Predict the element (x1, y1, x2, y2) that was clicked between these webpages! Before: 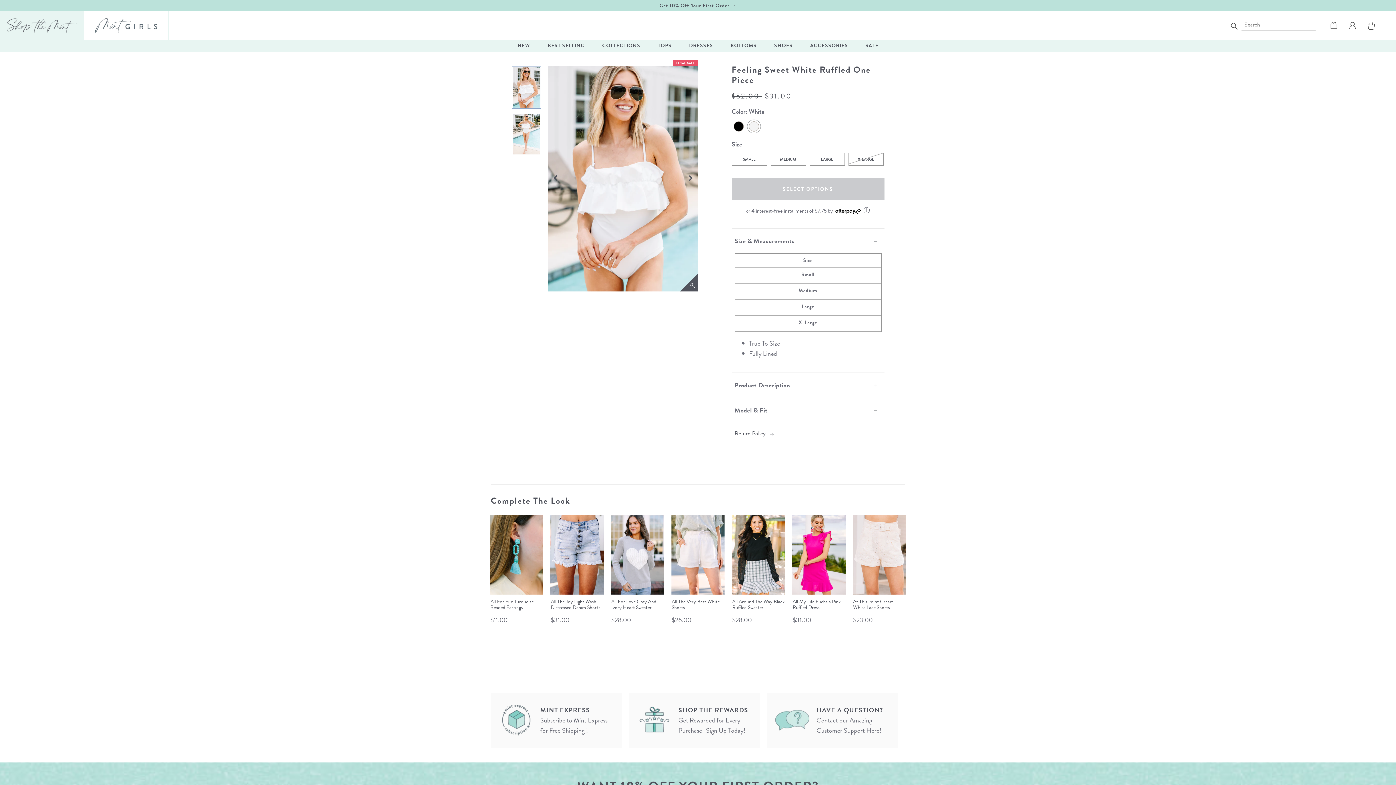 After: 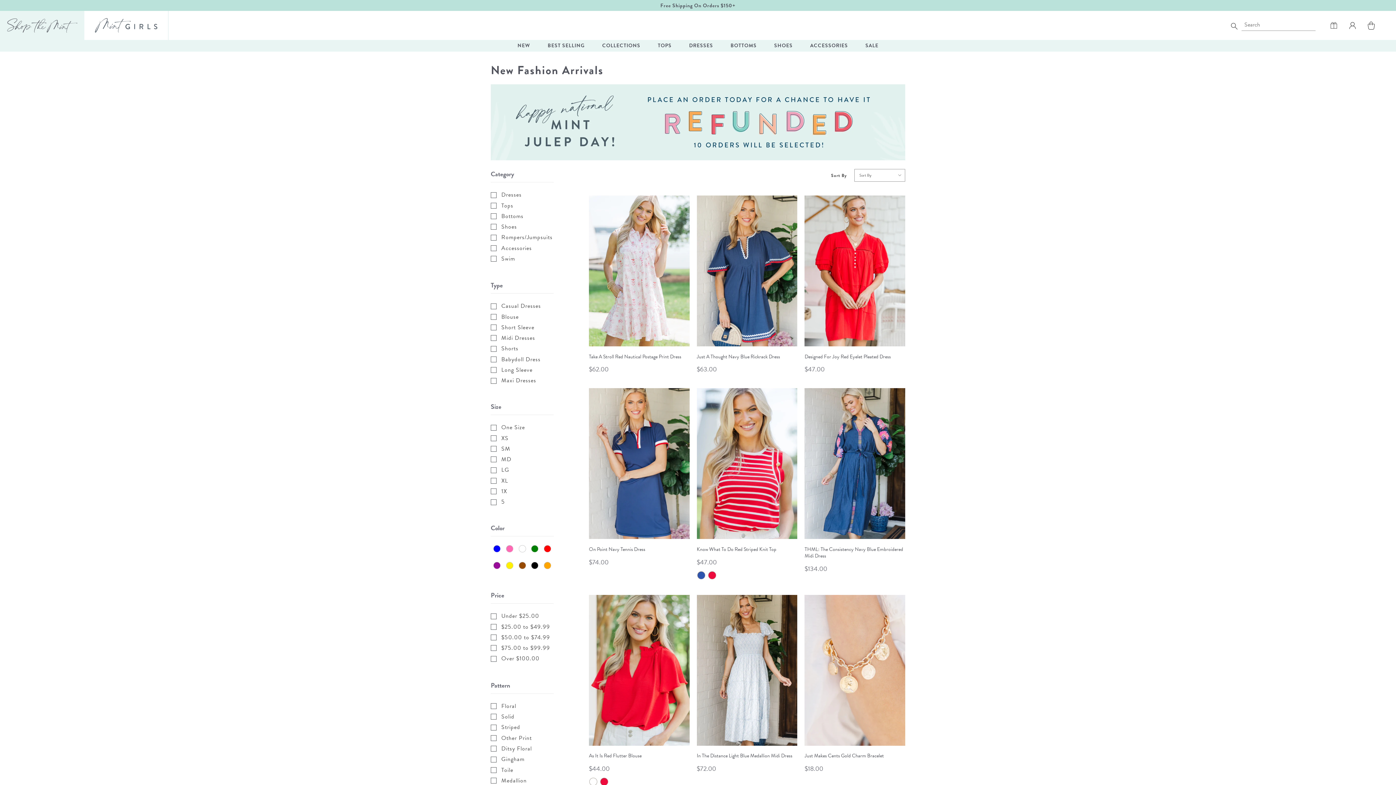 Action: bbox: (517, 40, 530, 51) label: NEW